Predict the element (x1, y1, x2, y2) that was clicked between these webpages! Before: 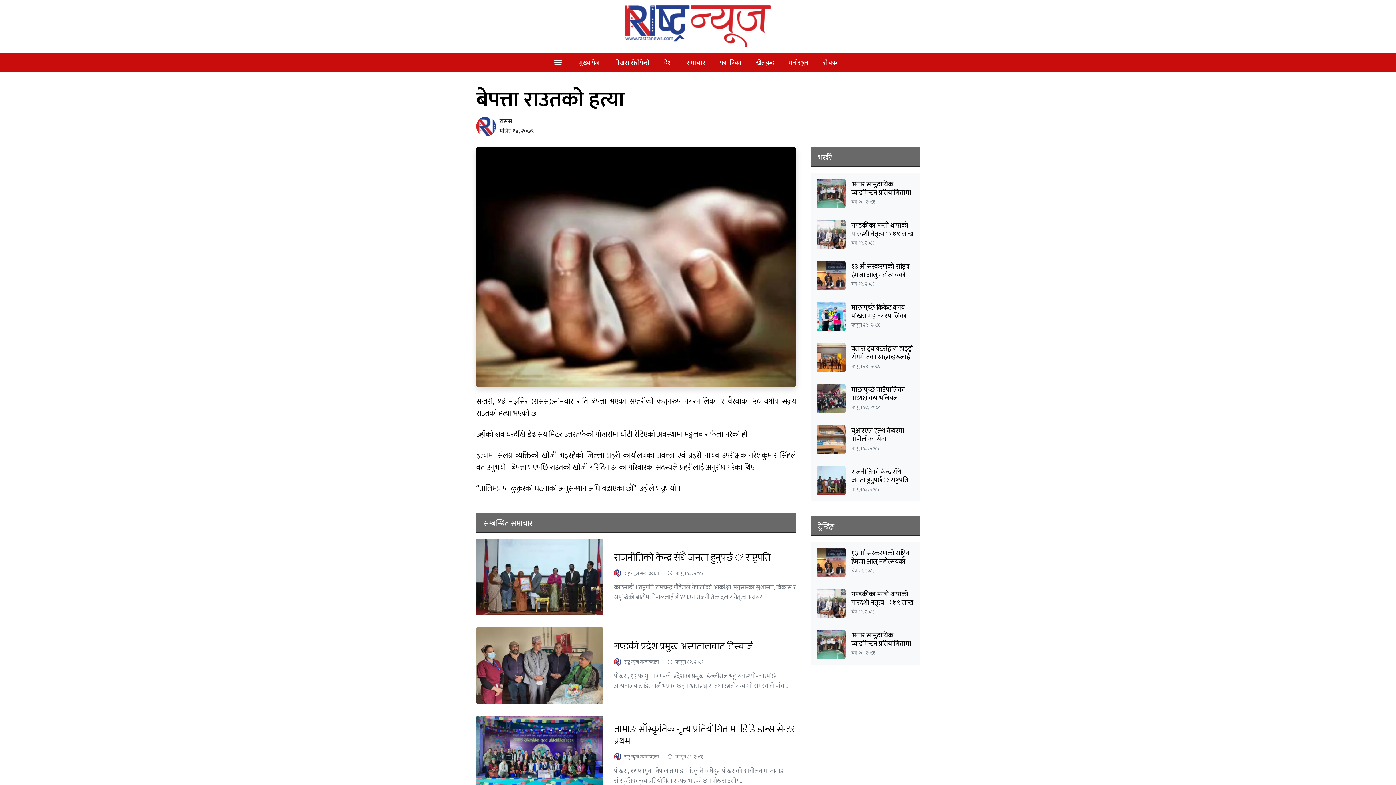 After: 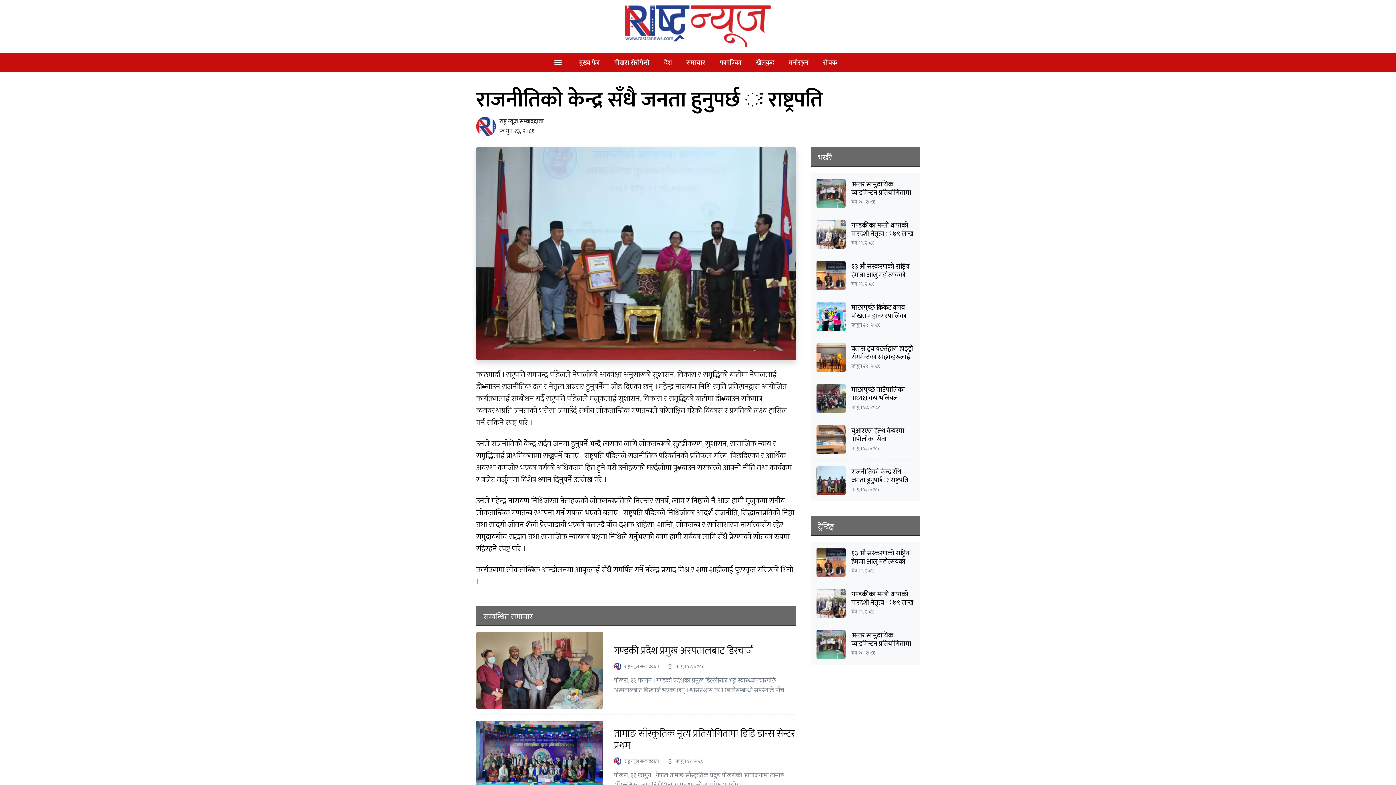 Action: bbox: (816, 466, 845, 495)